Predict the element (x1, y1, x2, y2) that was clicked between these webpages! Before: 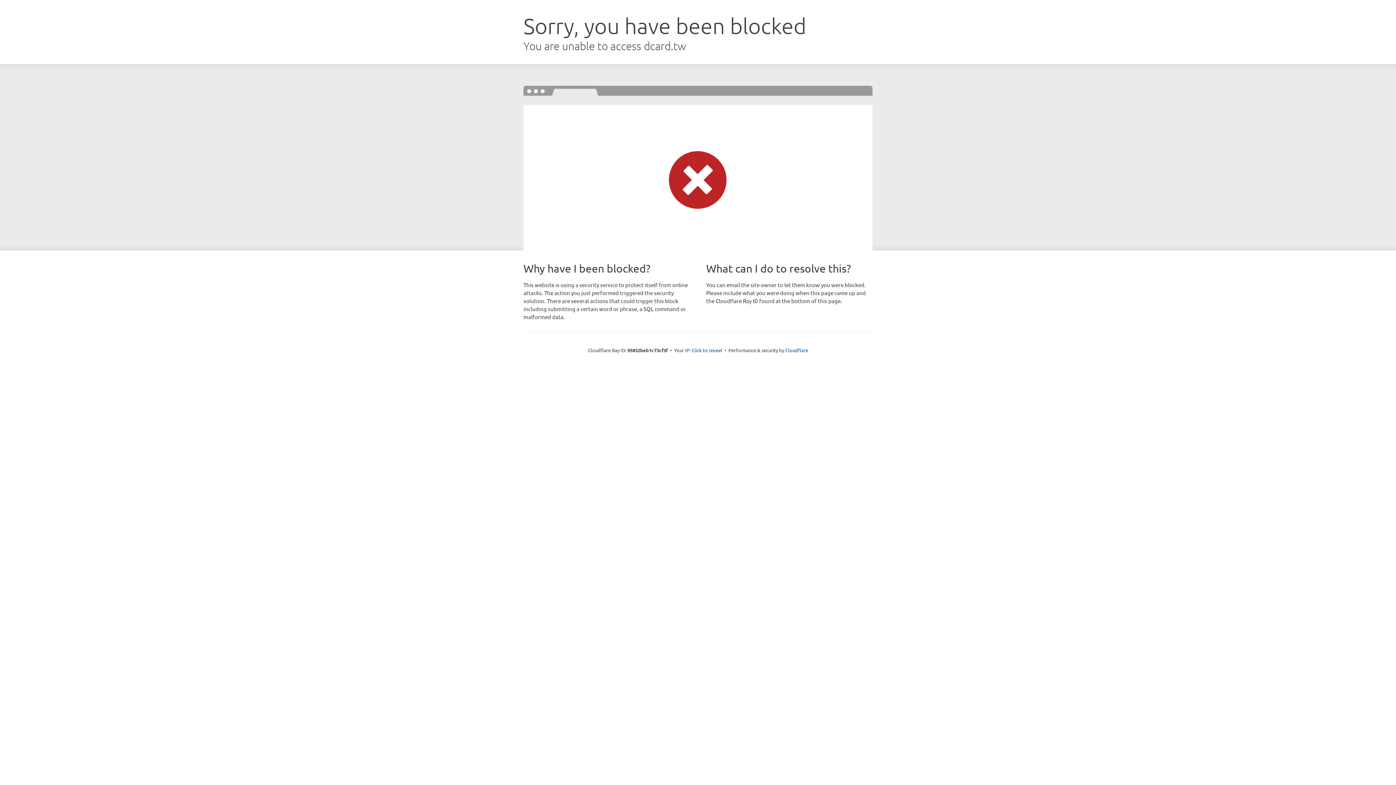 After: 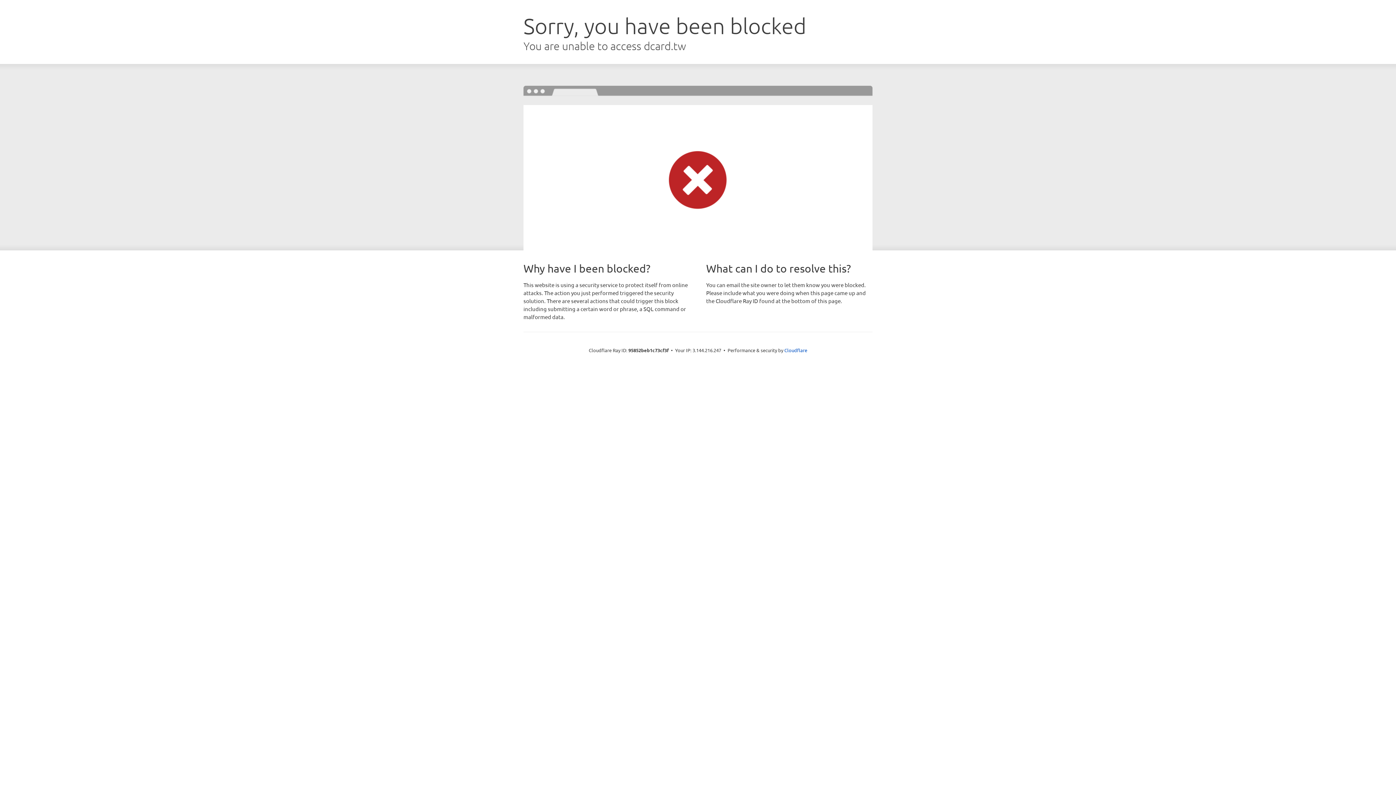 Action: label: Click to reveal bbox: (691, 346, 722, 353)